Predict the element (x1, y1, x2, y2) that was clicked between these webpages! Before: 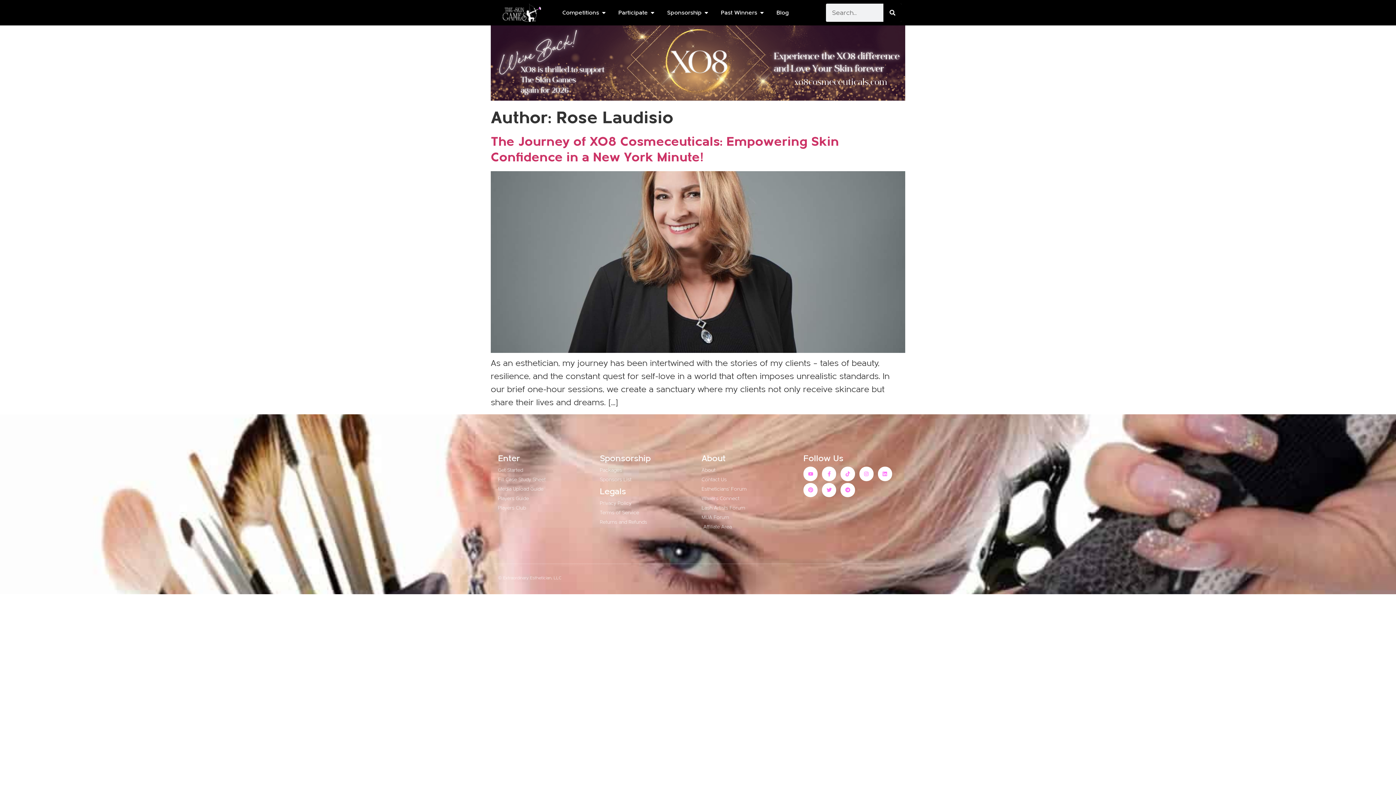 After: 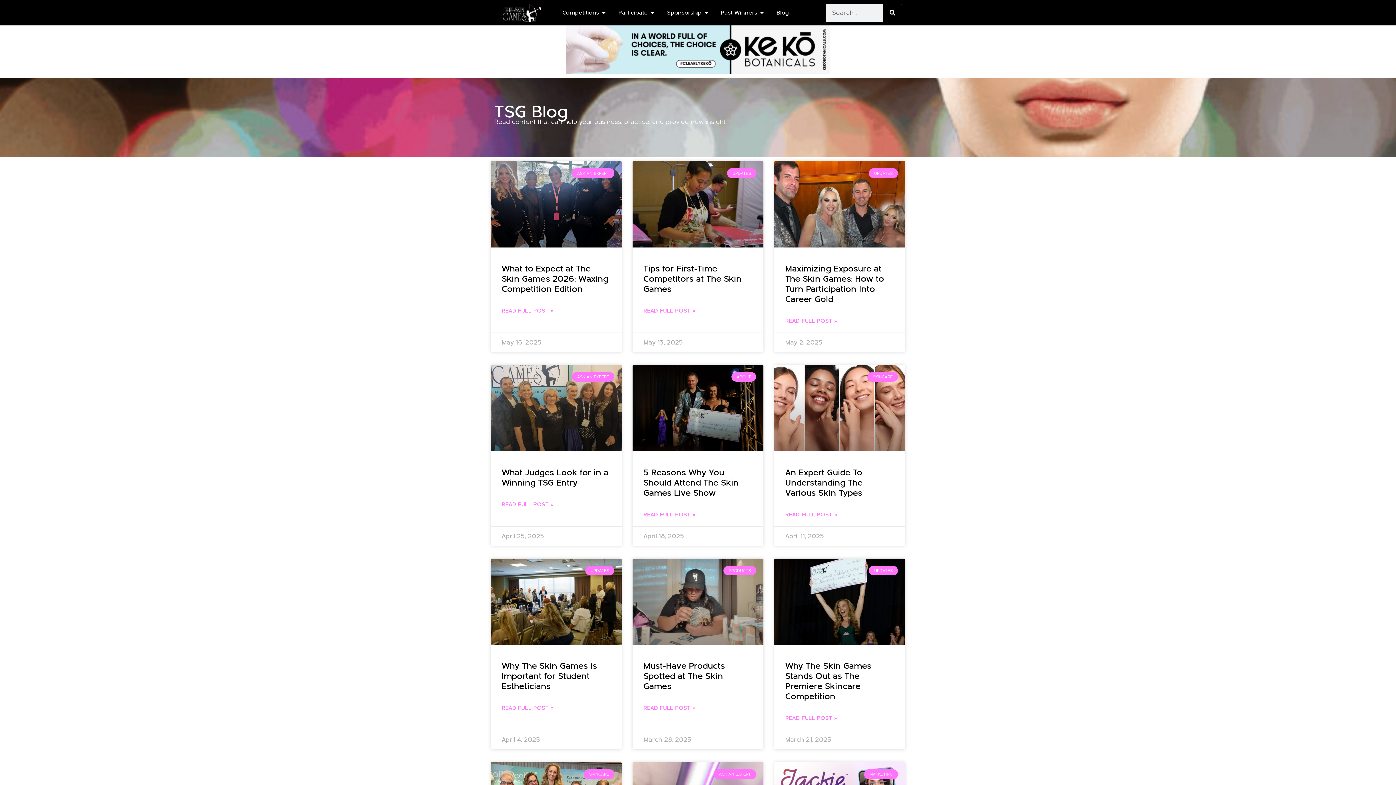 Action: label: Blog bbox: (776, 8, 789, 17)